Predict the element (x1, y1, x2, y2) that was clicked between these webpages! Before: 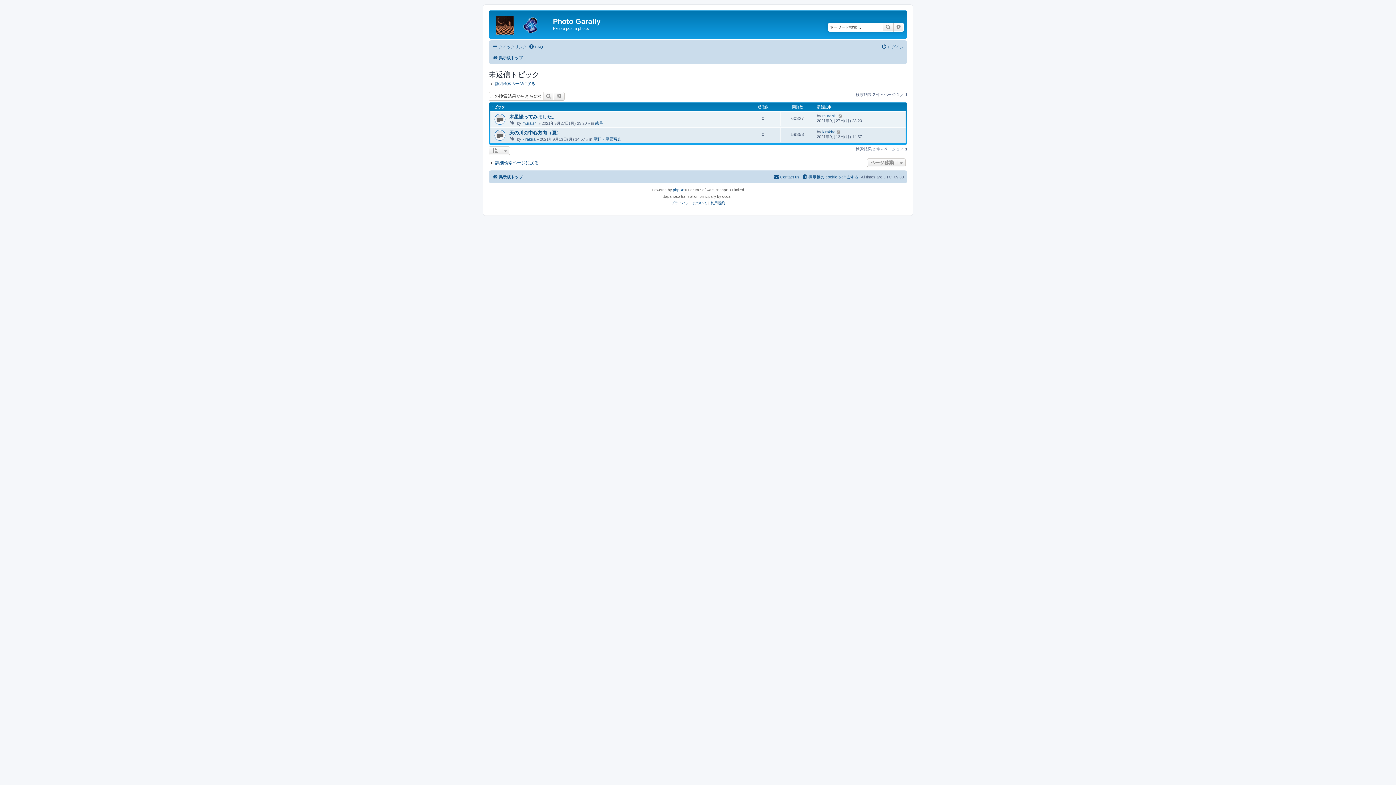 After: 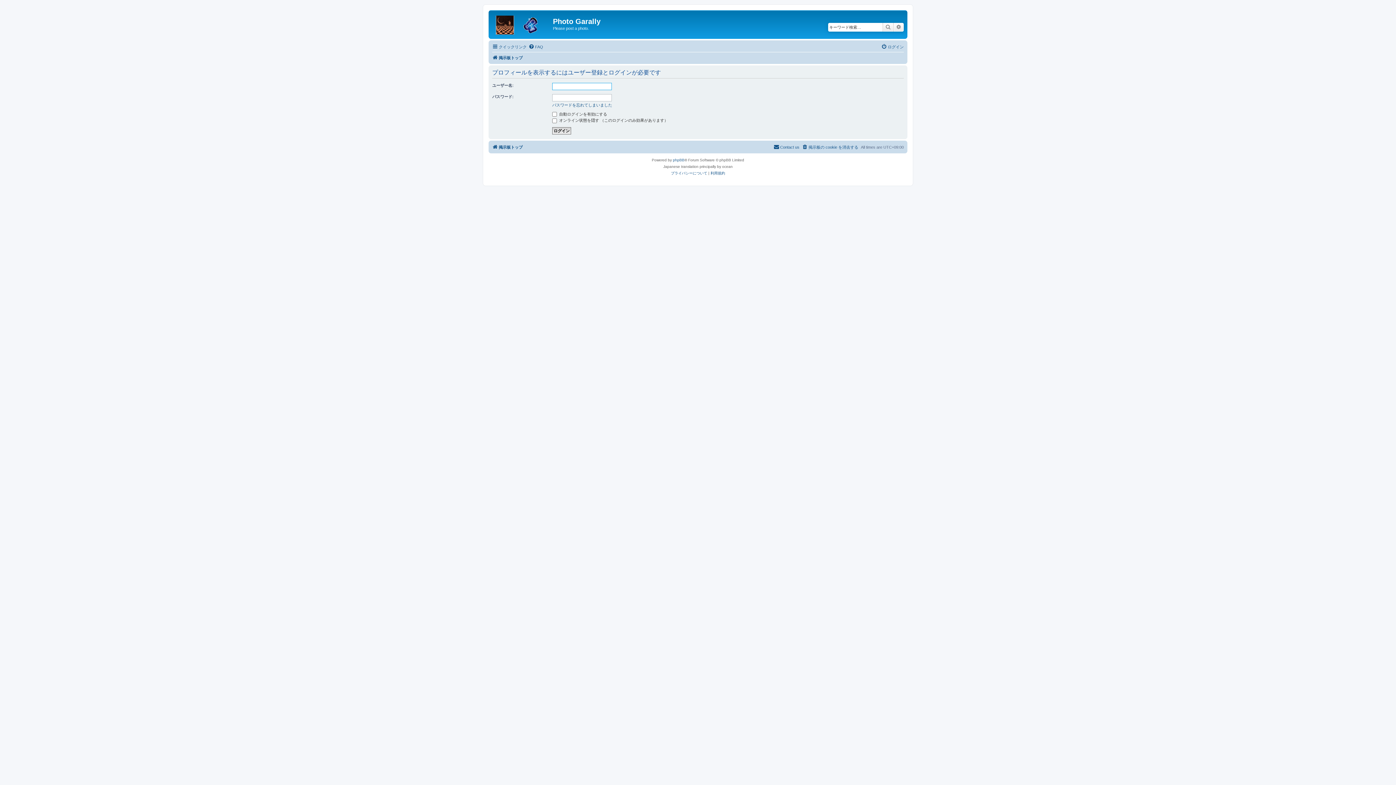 Action: bbox: (522, 121, 537, 125) label: muraishi